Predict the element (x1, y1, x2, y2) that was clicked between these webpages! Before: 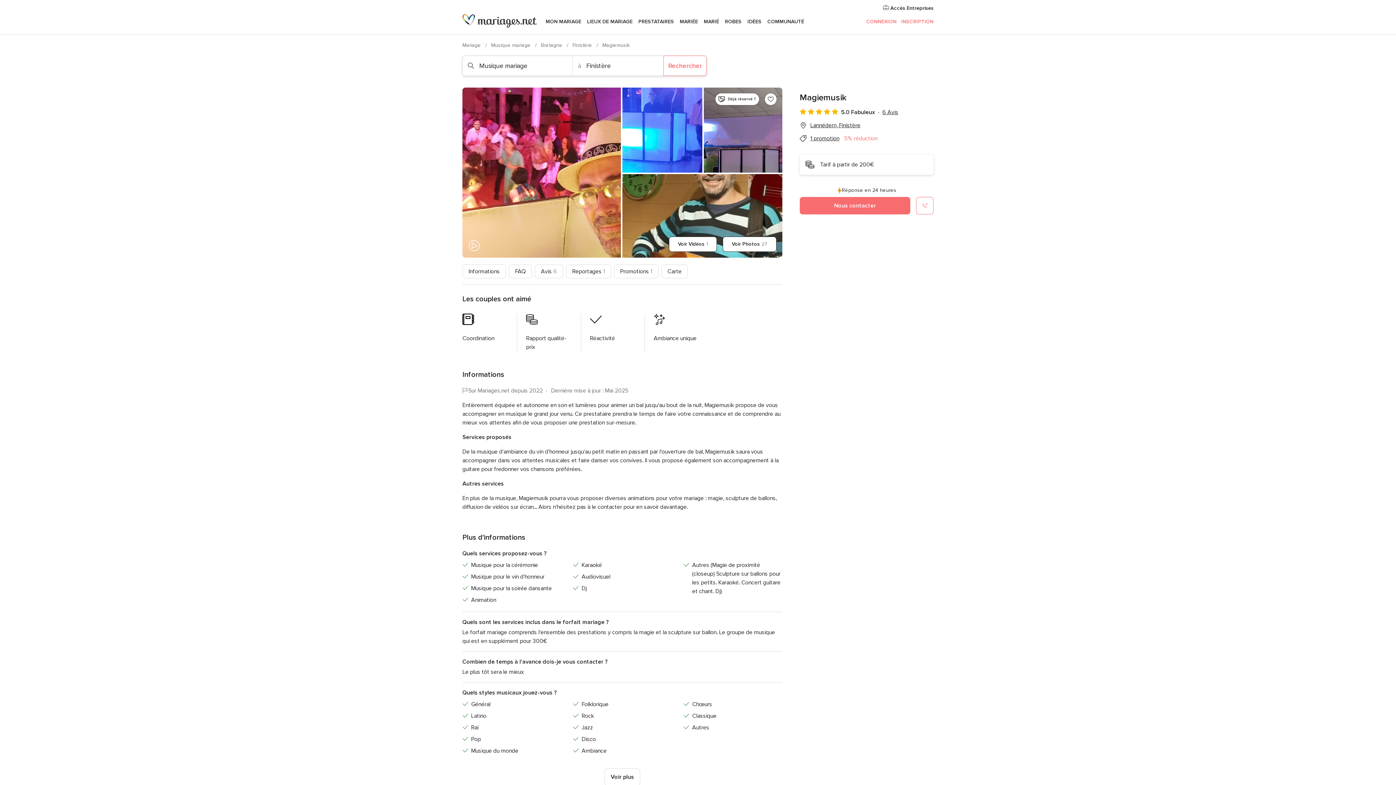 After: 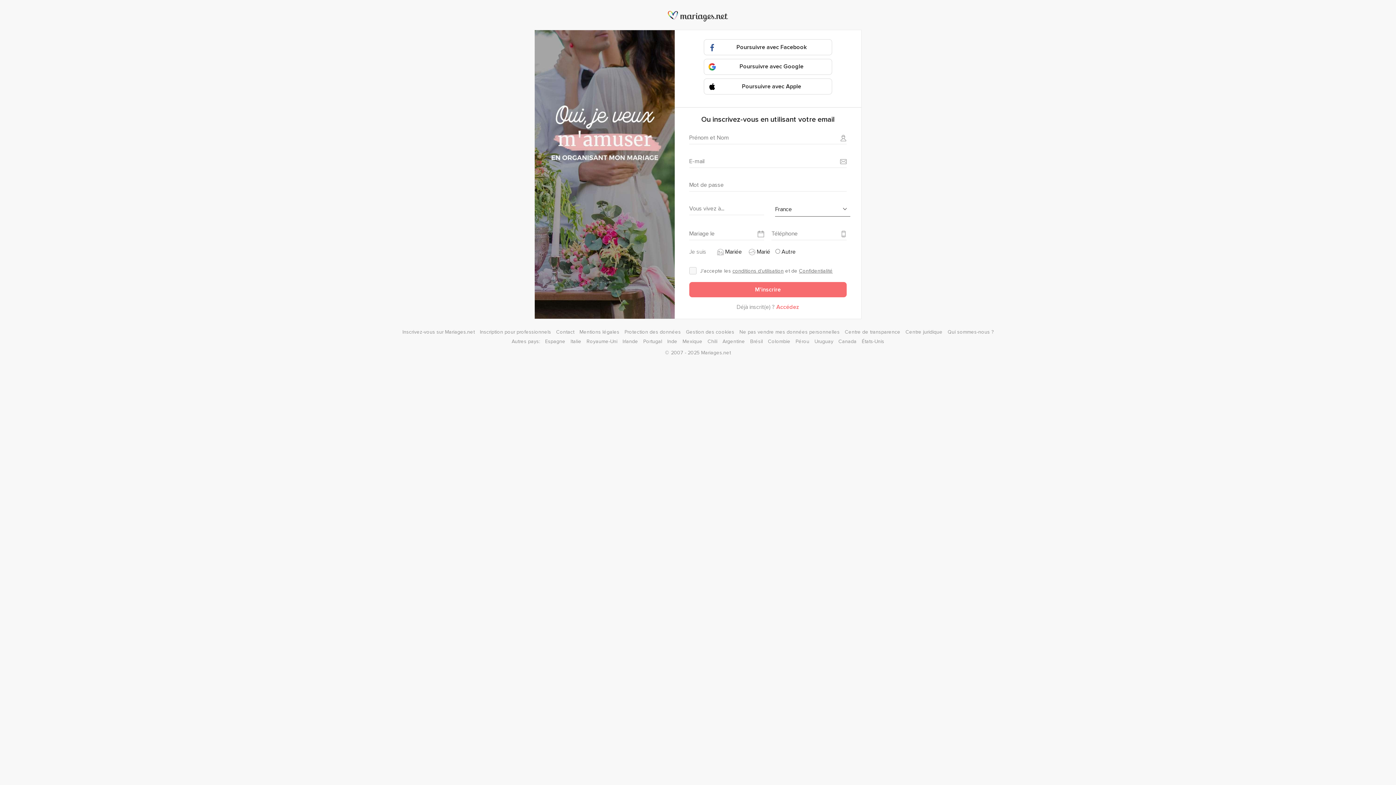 Action: label: INSCRIPTION bbox: (901, 18, 933, 24)